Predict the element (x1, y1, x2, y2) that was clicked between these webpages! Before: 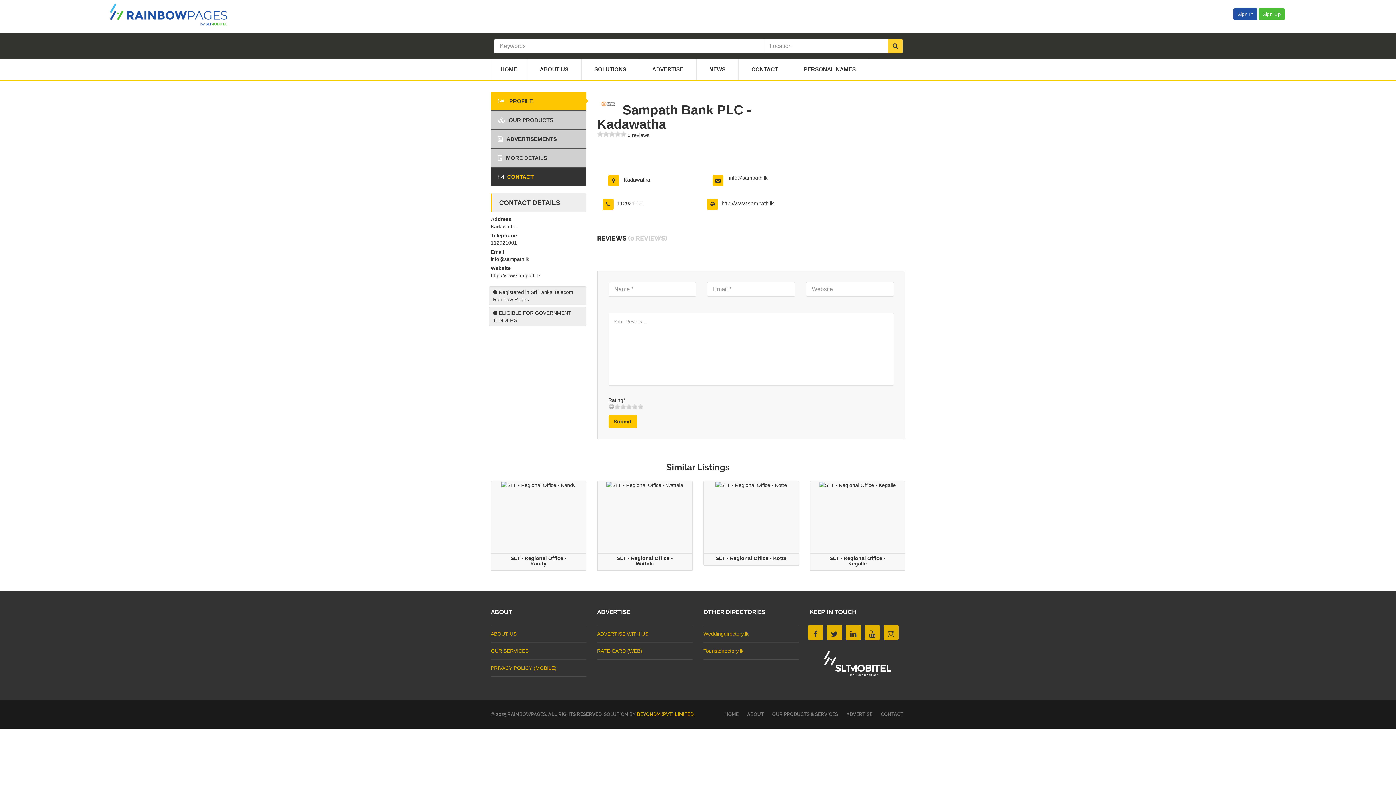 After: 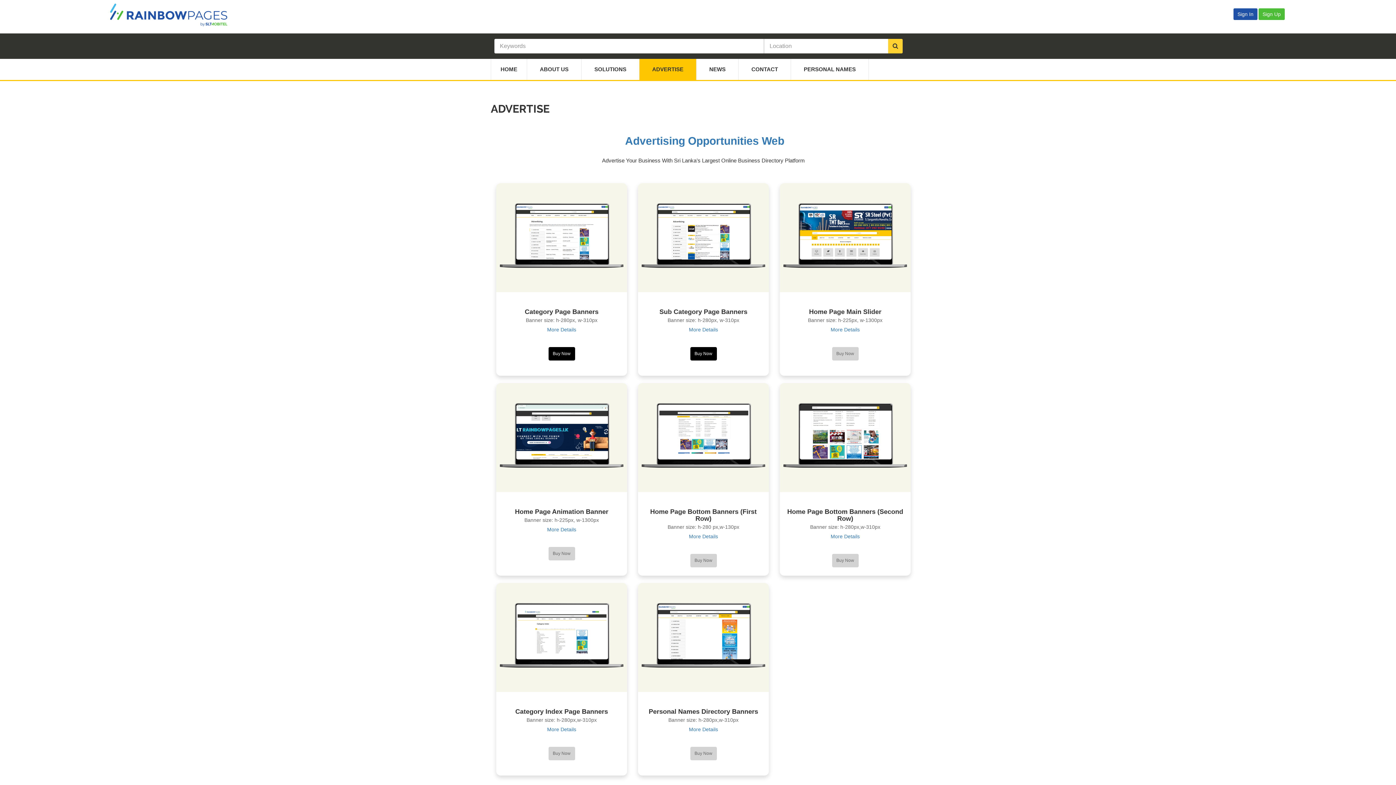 Action: bbox: (597, 648, 642, 654) label: RATE CARD (WEB)